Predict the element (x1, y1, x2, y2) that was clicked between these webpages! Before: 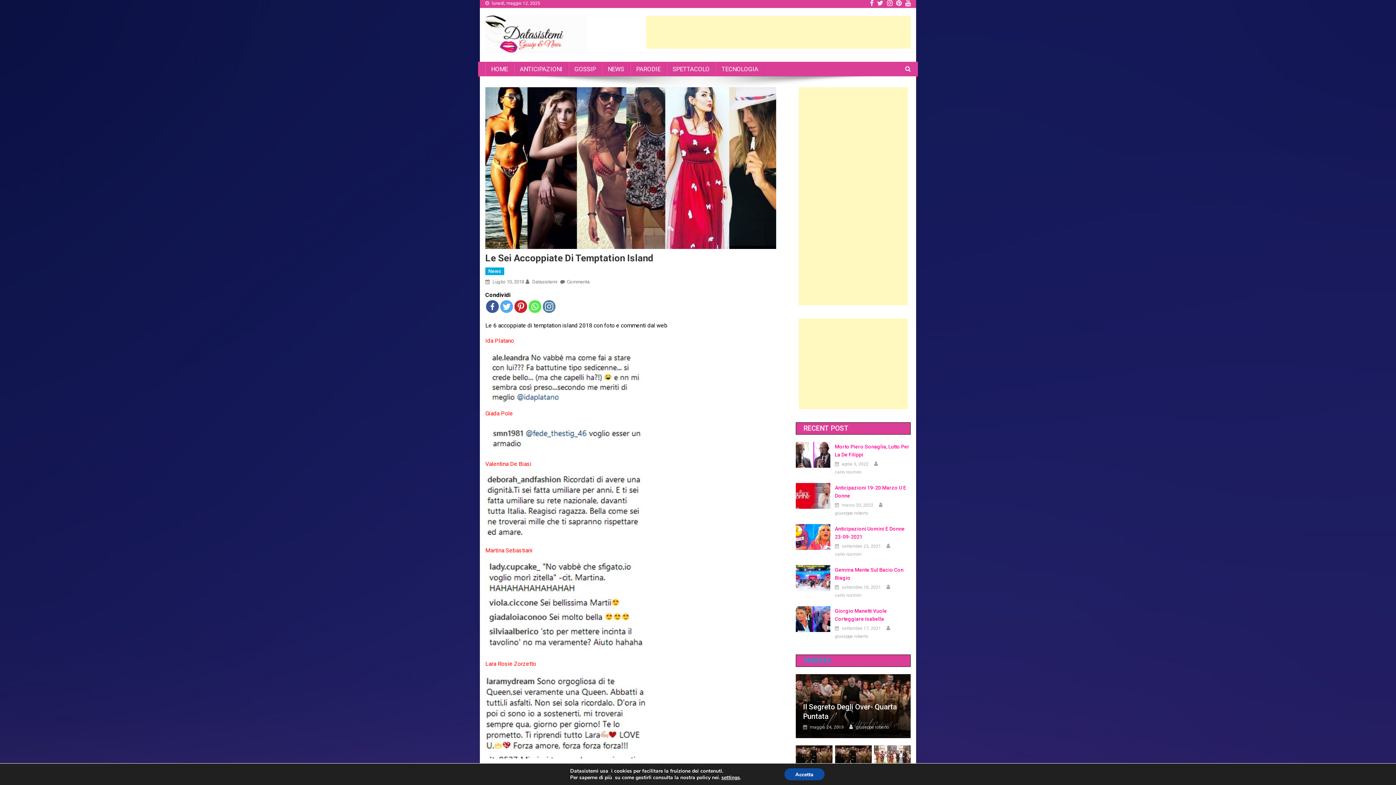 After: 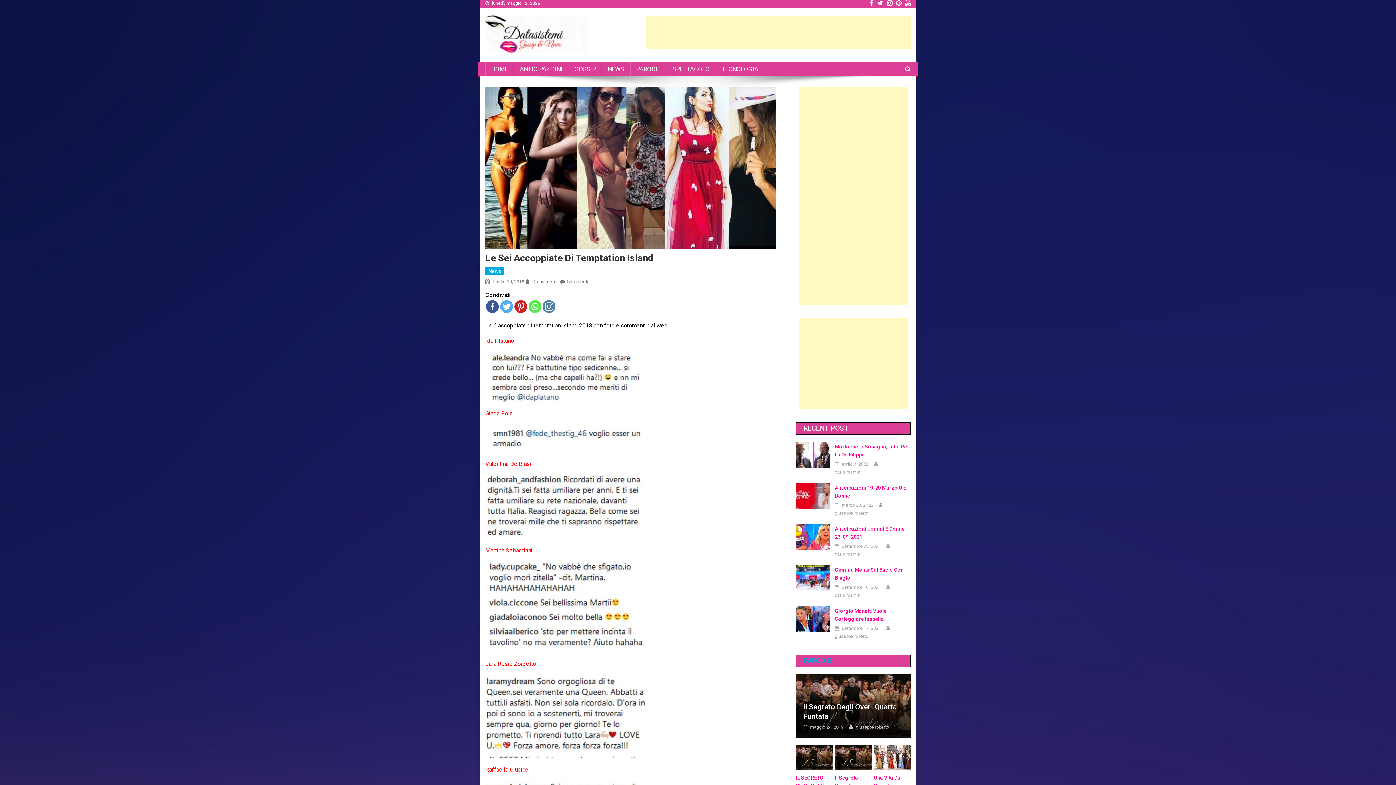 Action: bbox: (784, 768, 824, 780) label: Accetta